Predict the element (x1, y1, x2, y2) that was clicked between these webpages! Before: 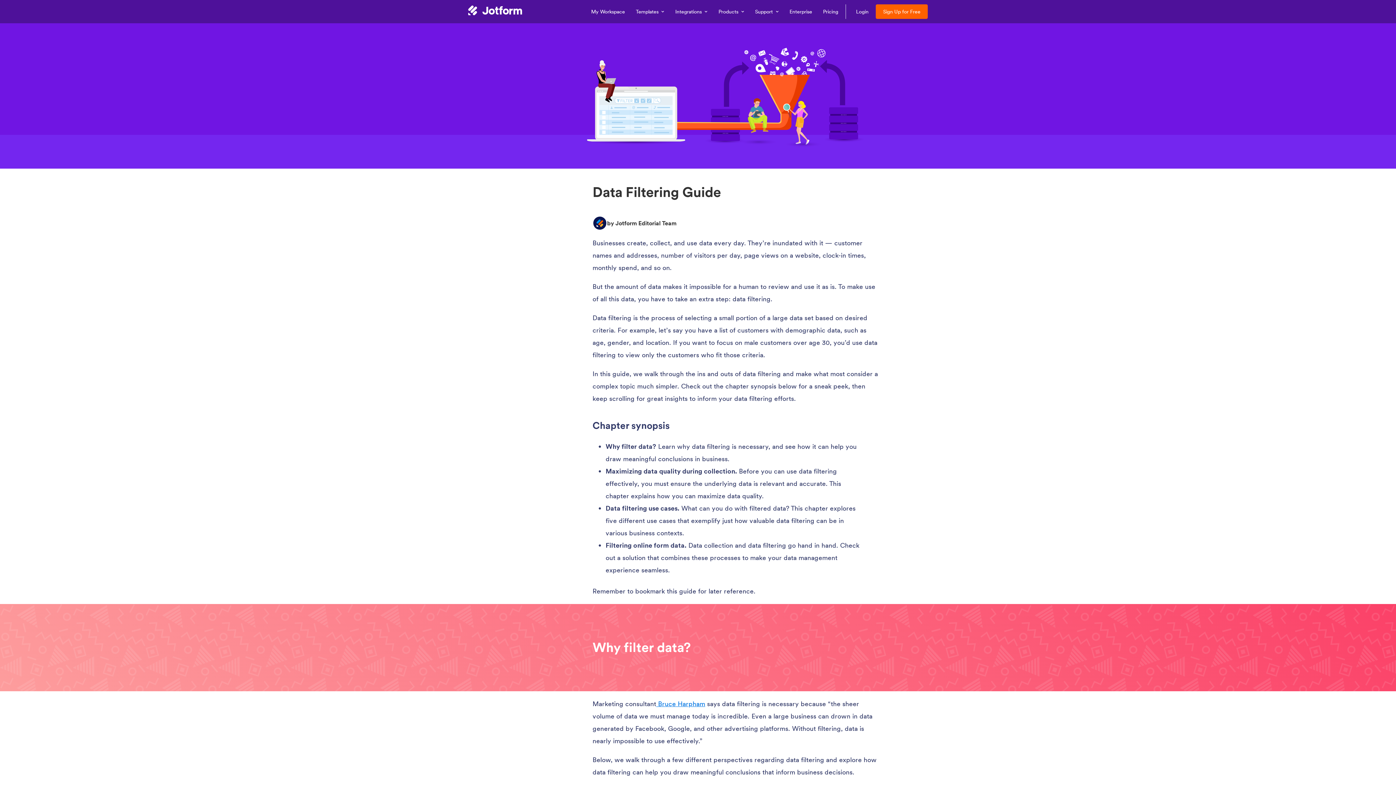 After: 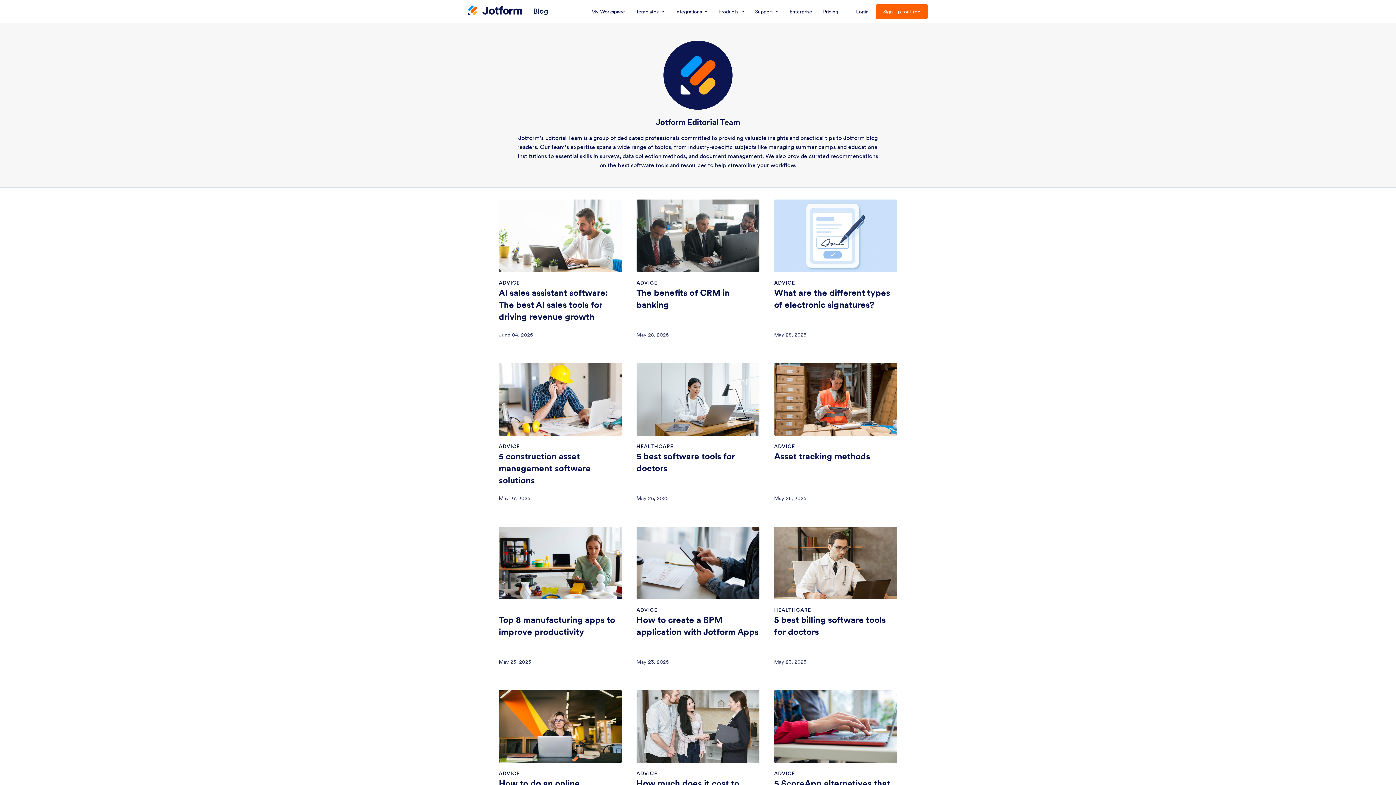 Action: label: Jotform Editorial Team bbox: (615, 219, 676, 226)